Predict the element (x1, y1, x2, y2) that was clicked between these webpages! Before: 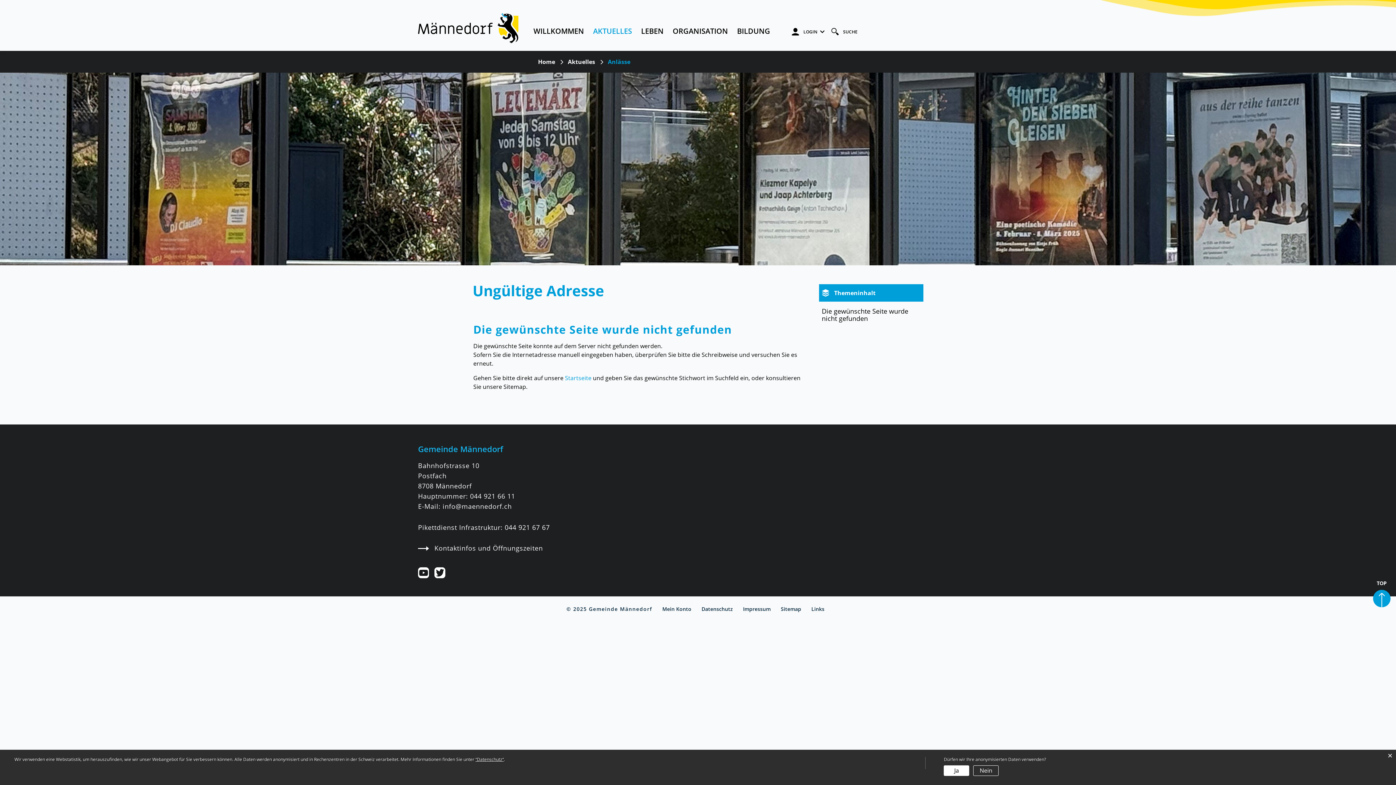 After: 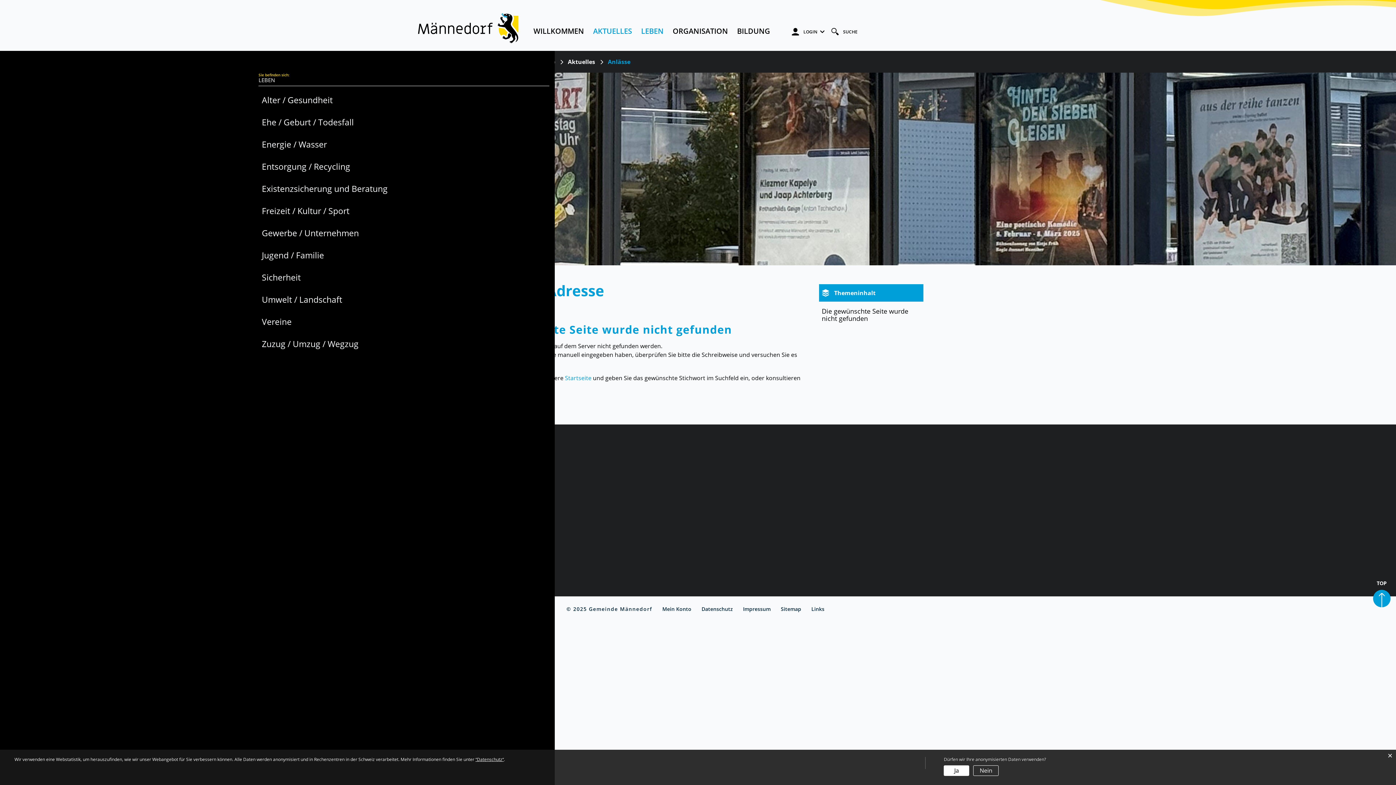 Action: bbox: (636, 26, 668, 36) label: LEBEN